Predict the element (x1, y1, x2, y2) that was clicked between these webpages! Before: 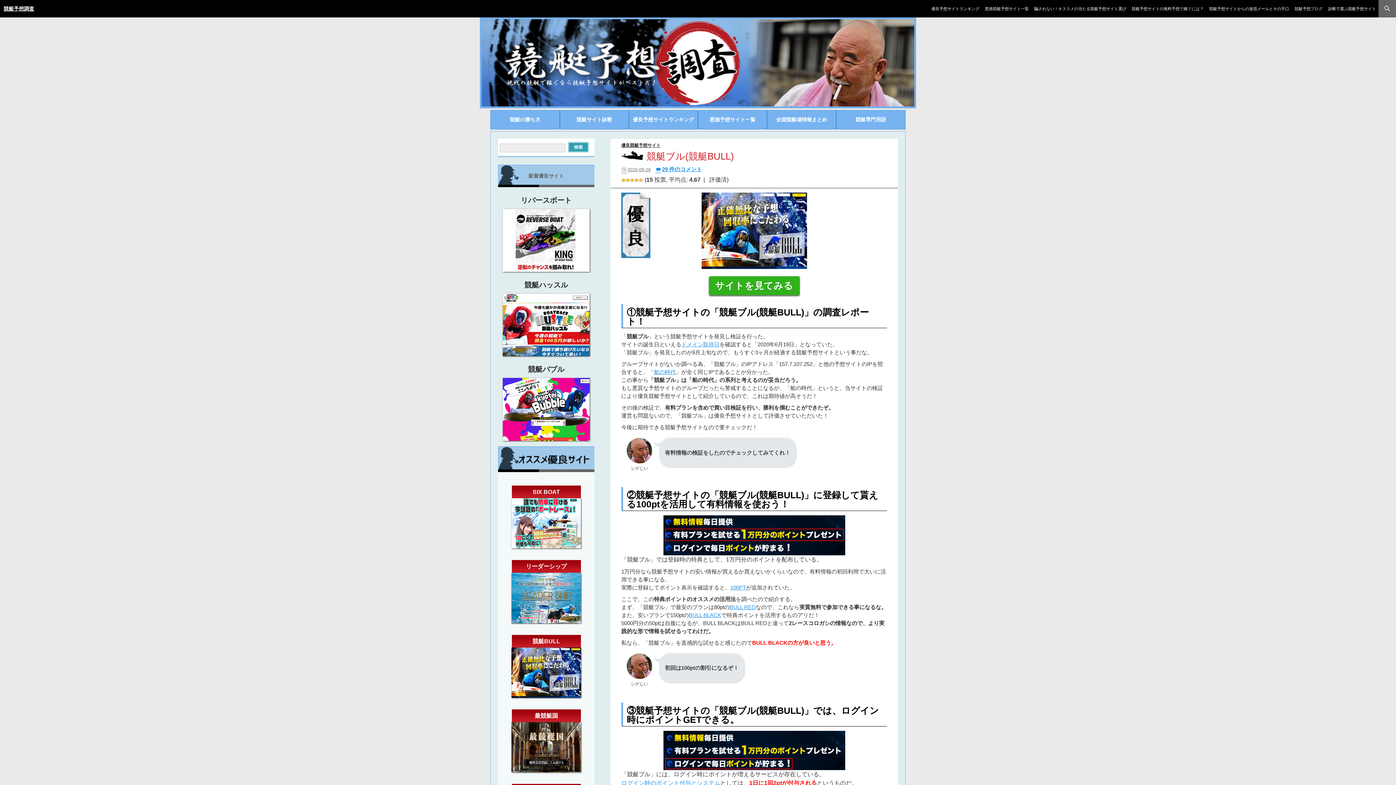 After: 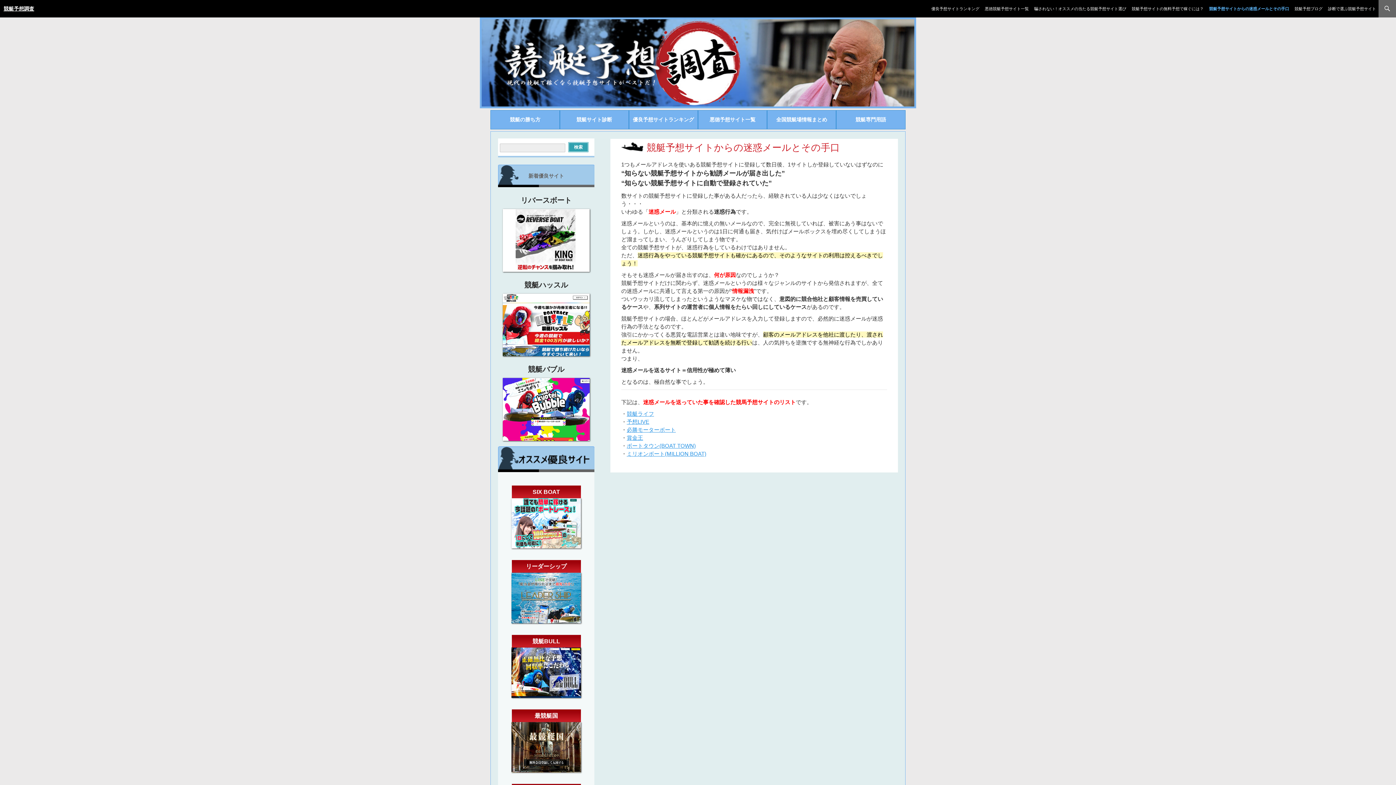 Action: label: 競艇予想サイトからの迷惑メールとその手口 bbox: (1207, 0, 1291, 17)